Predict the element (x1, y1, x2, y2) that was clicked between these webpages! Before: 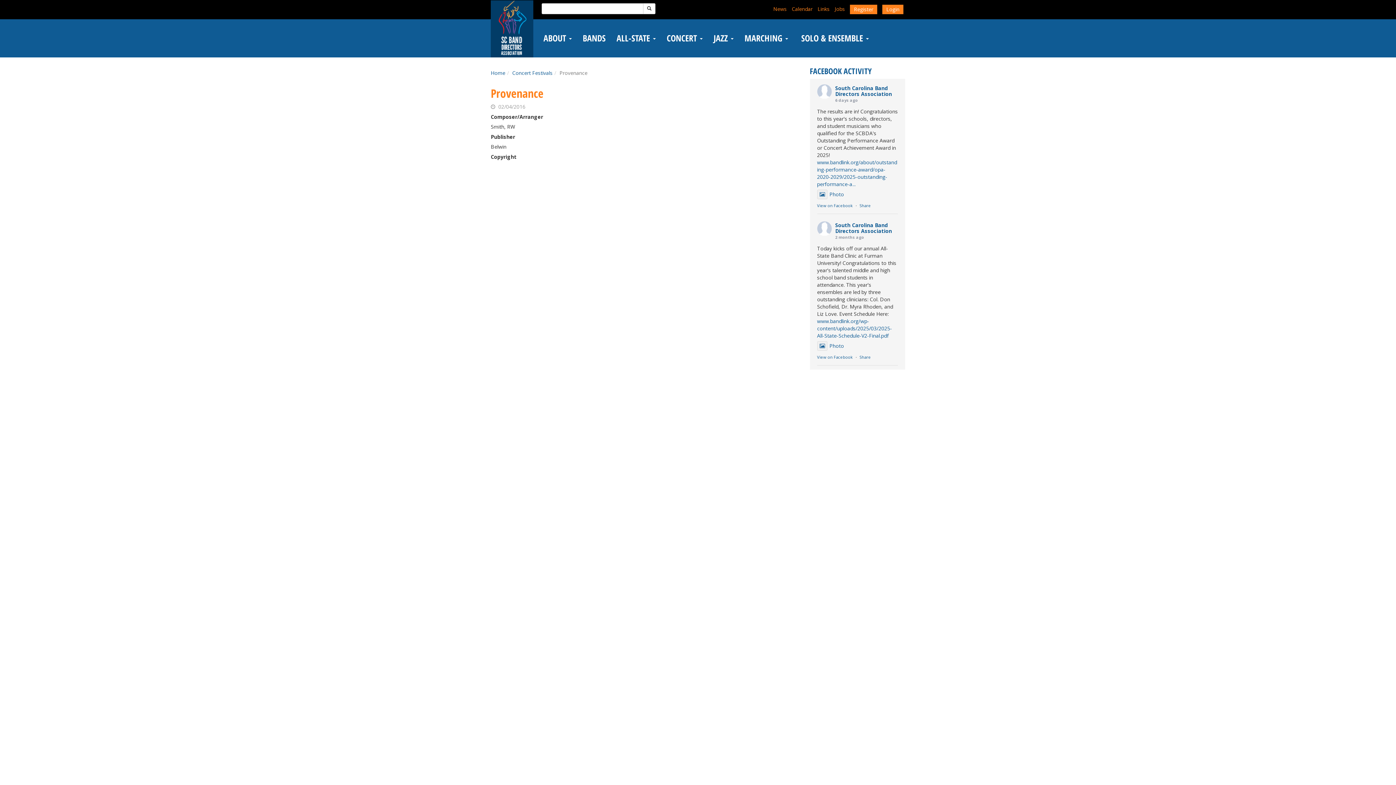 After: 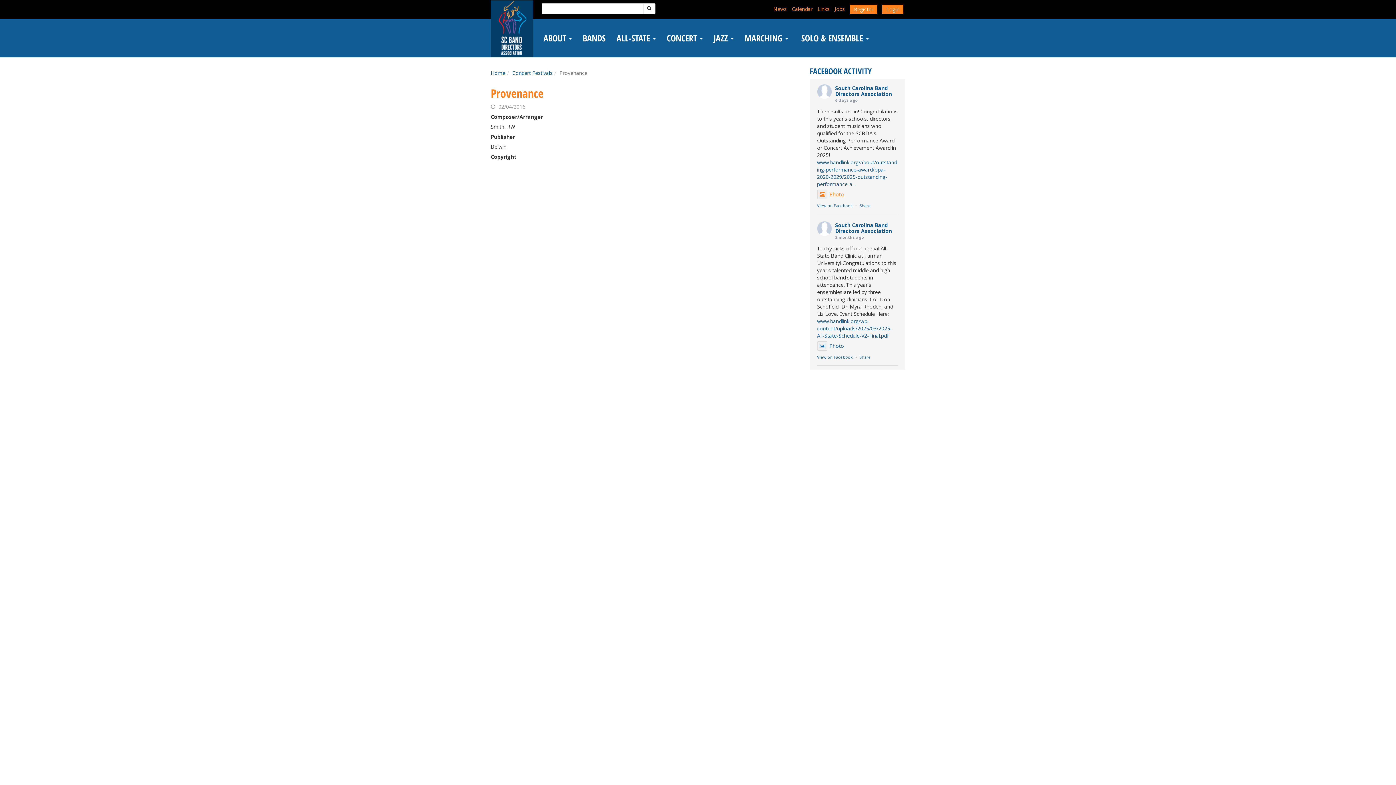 Action: label: Photo bbox: (817, 190, 844, 197)